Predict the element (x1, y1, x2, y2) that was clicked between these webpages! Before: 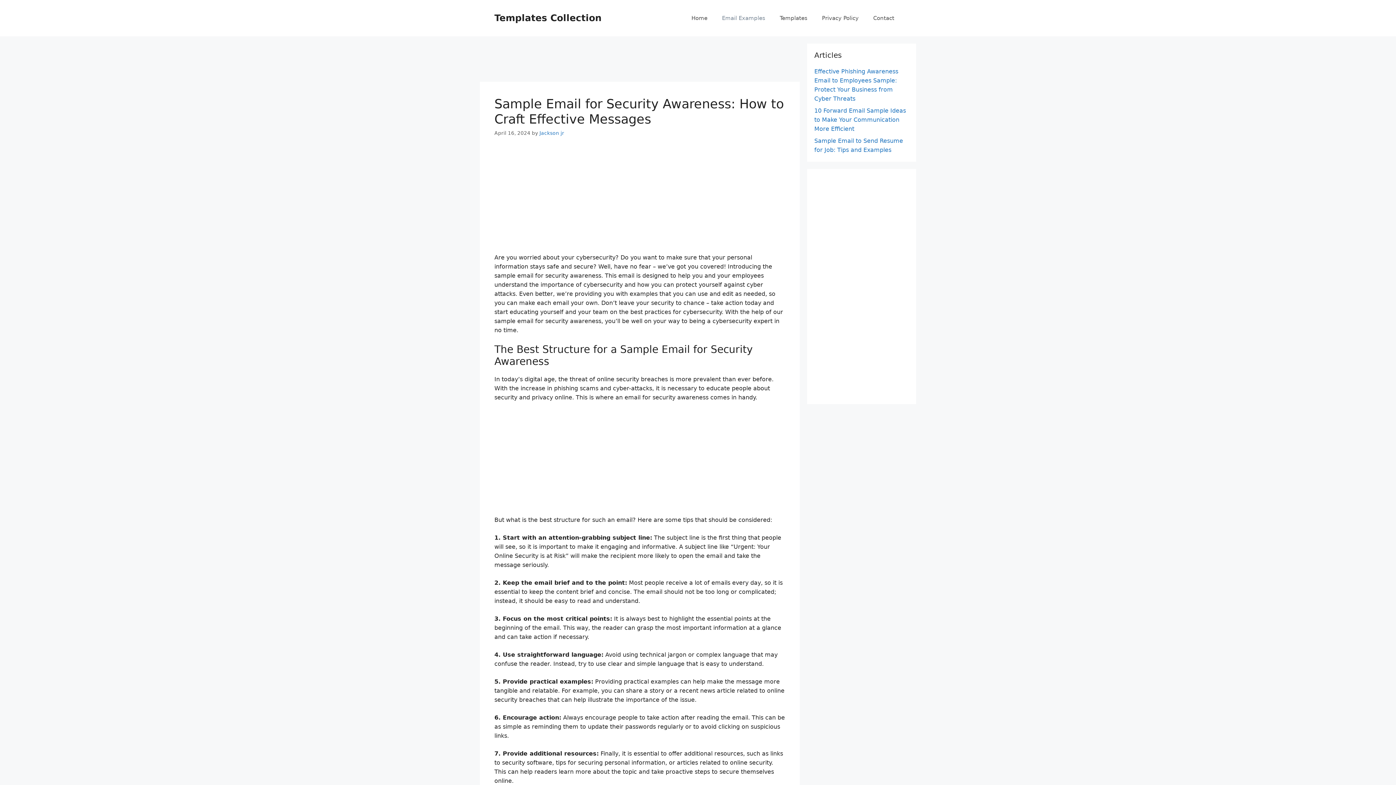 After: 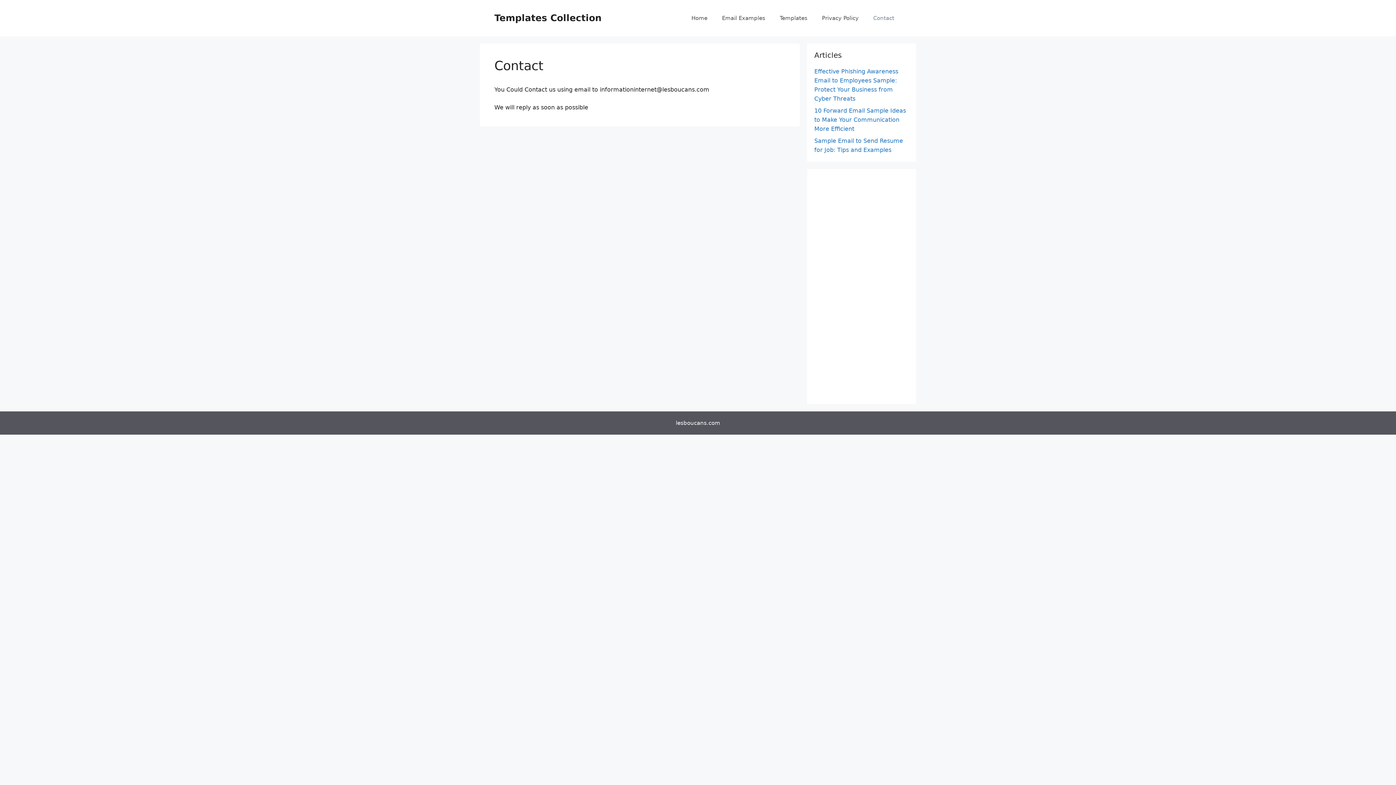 Action: bbox: (866, 7, 901, 29) label: Contact